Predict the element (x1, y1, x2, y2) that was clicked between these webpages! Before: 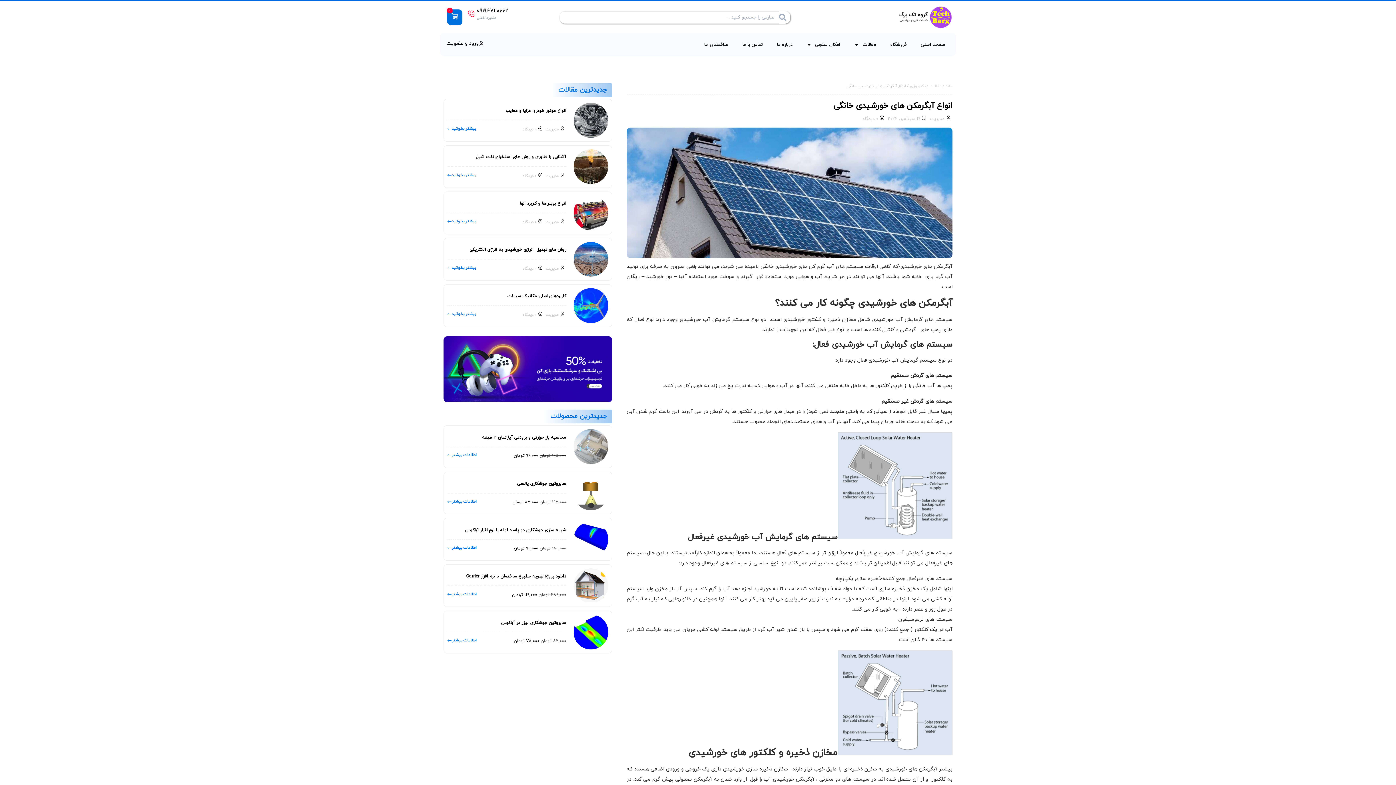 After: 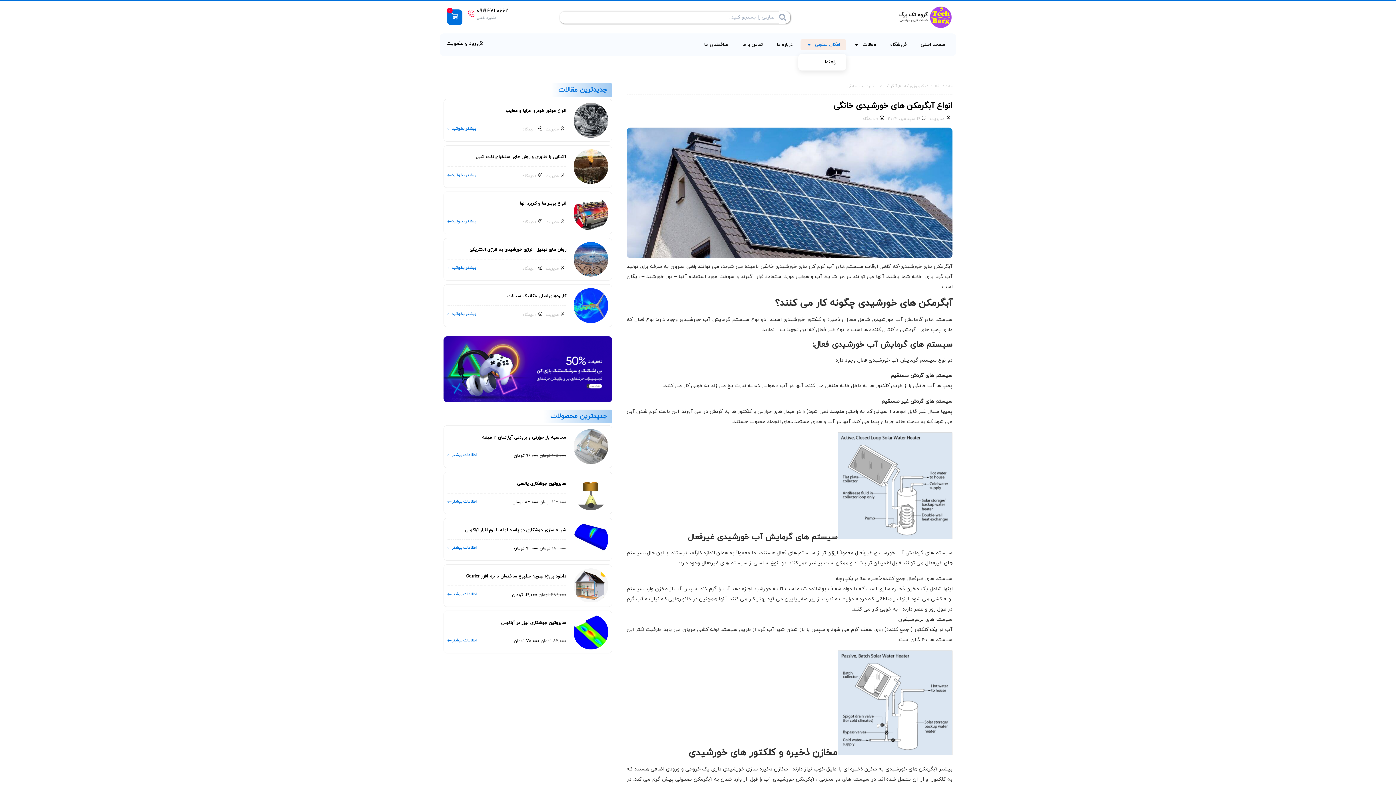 Action: bbox: (800, 39, 846, 50) label: امکان سنجی